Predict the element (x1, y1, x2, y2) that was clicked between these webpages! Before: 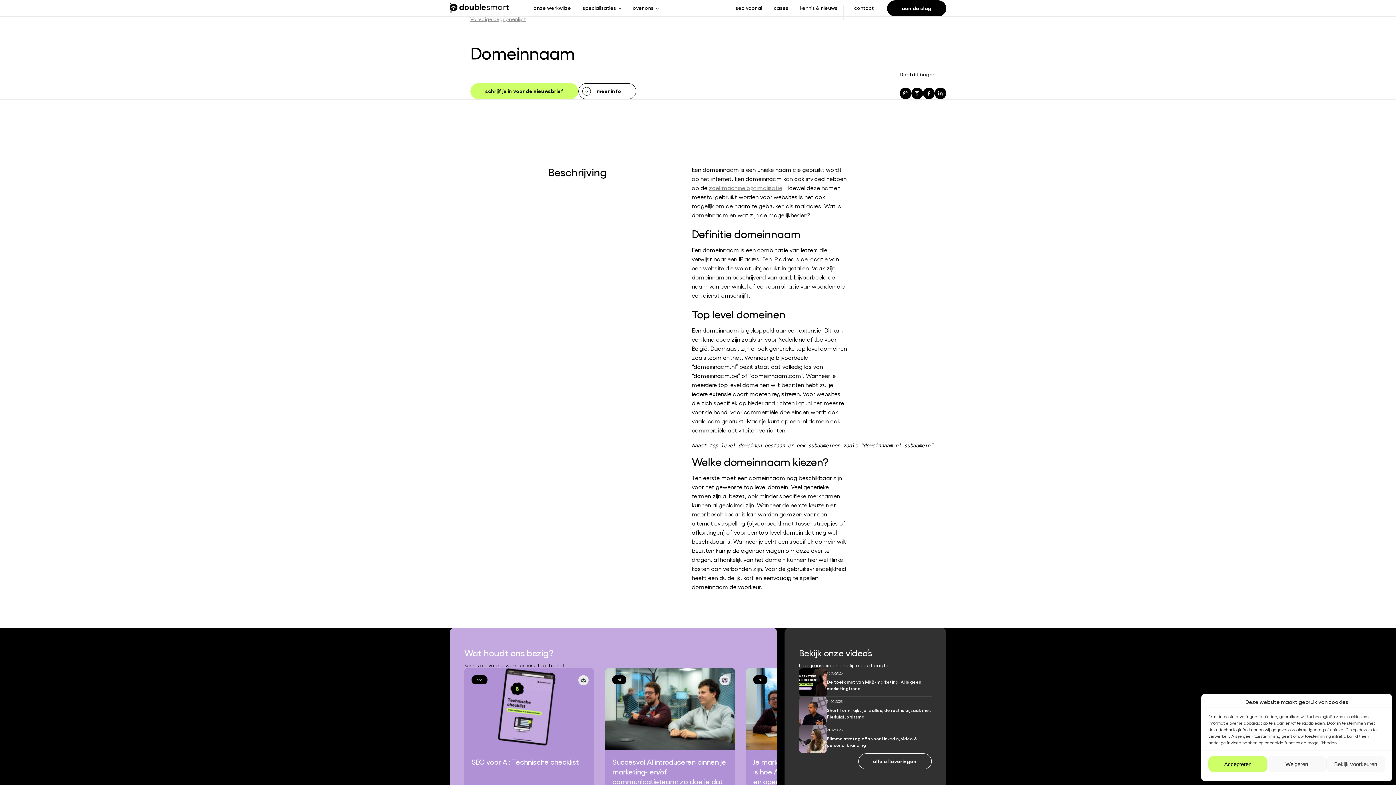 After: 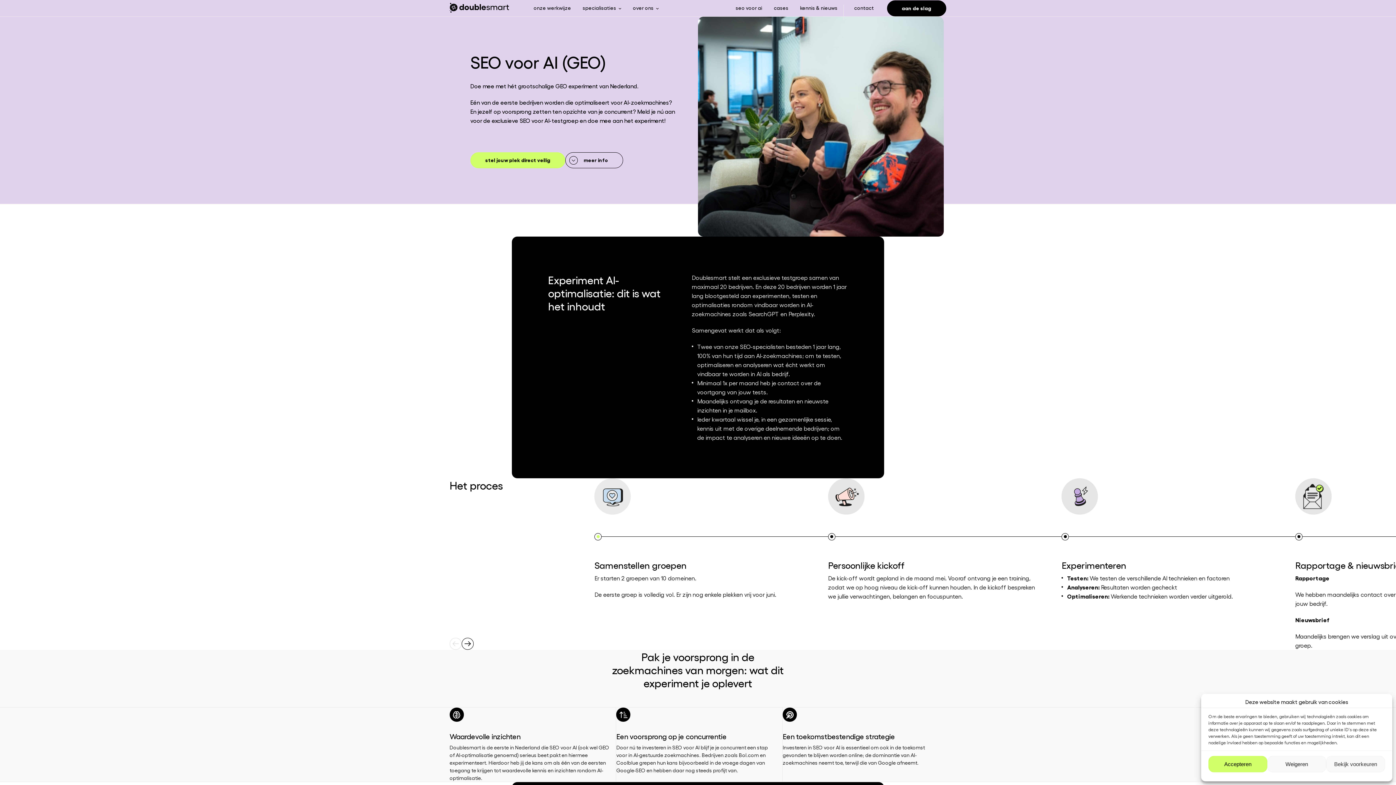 Action: label: seo voor ai bbox: (730, 0, 768, 16)